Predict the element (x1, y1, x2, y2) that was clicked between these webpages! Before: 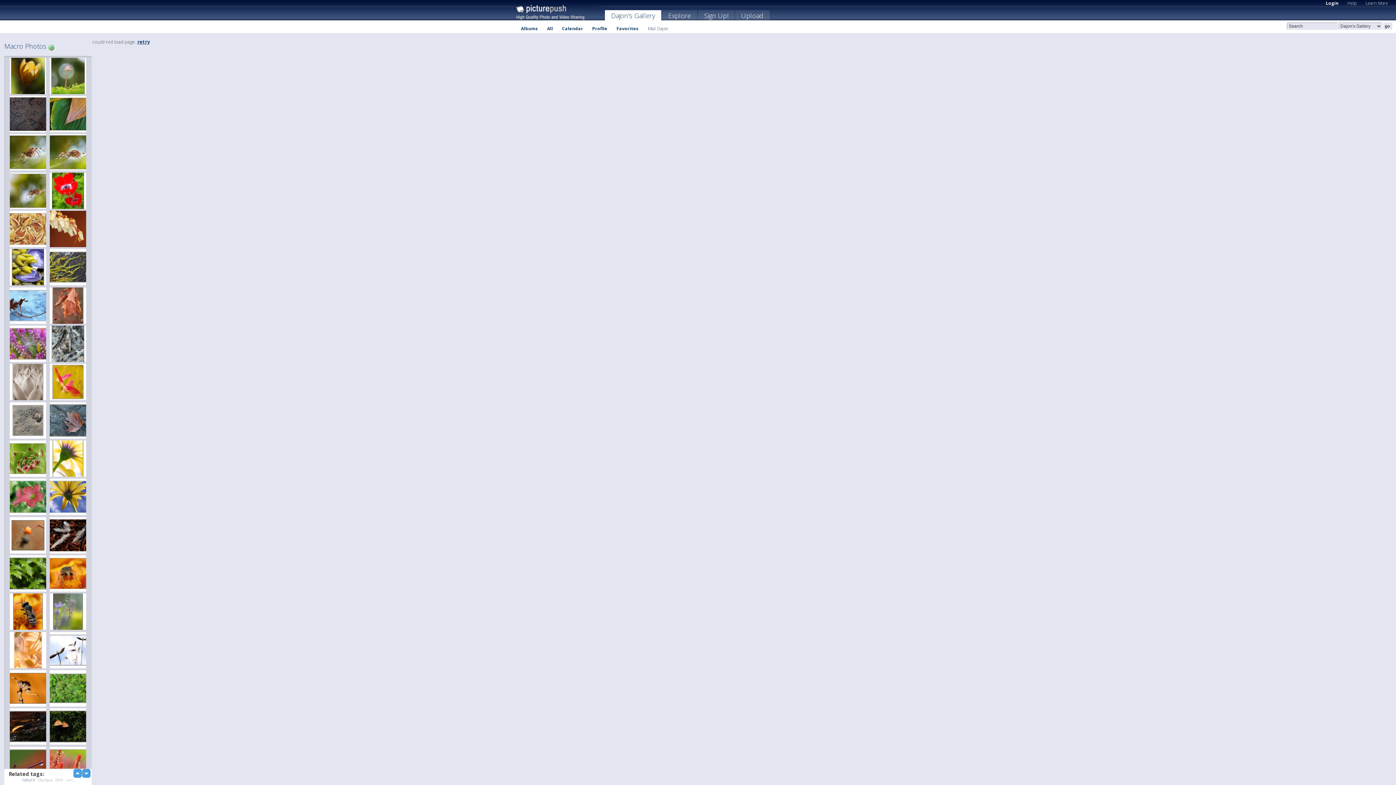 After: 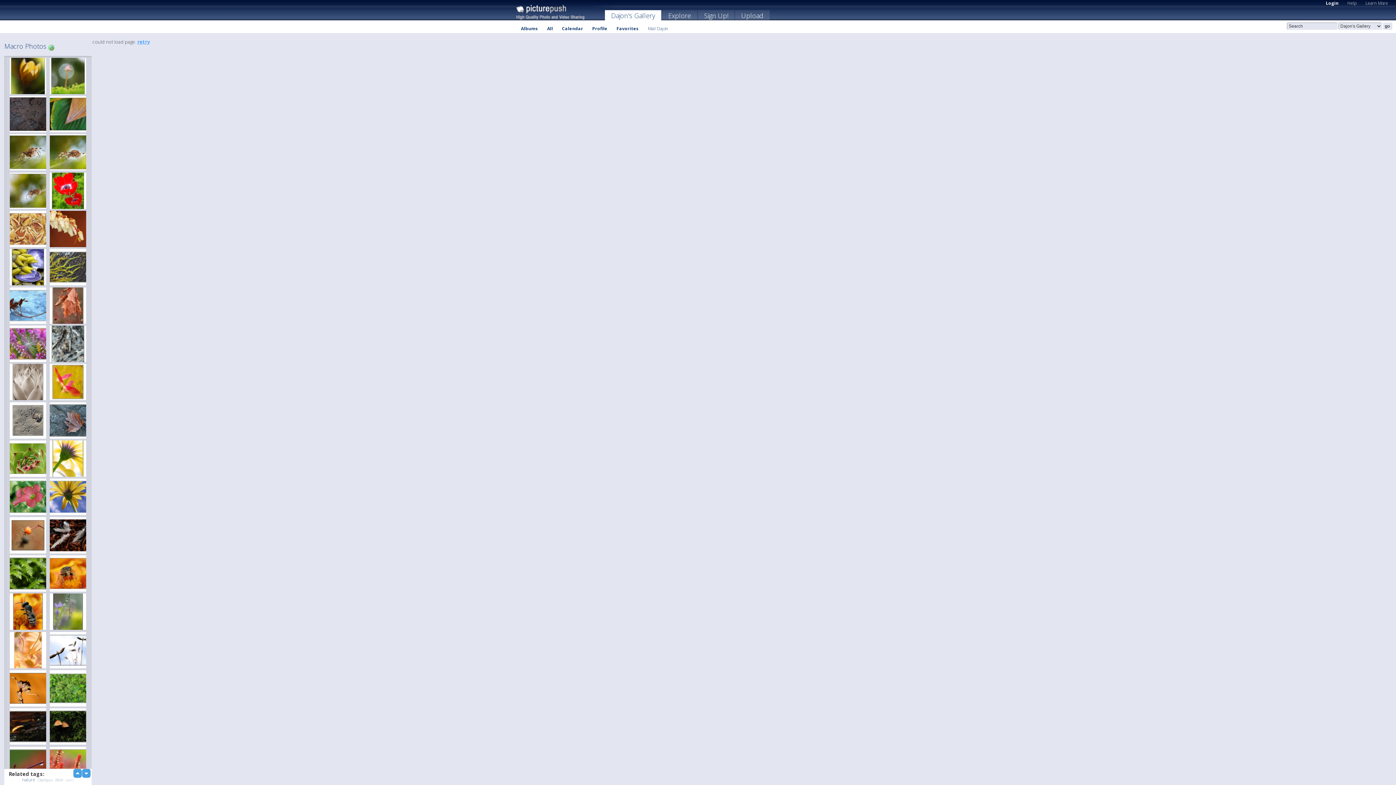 Action: bbox: (137, 38, 149, 45) label: retry